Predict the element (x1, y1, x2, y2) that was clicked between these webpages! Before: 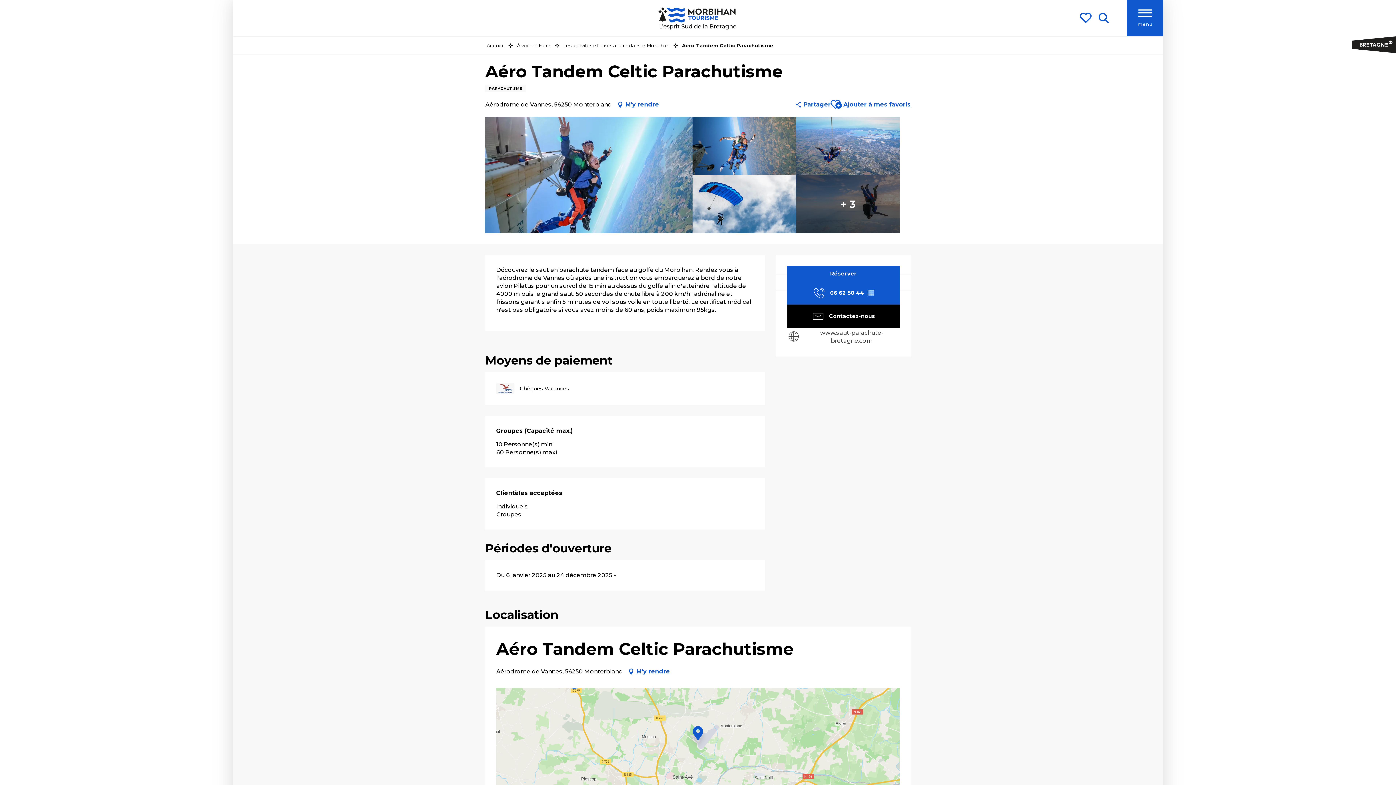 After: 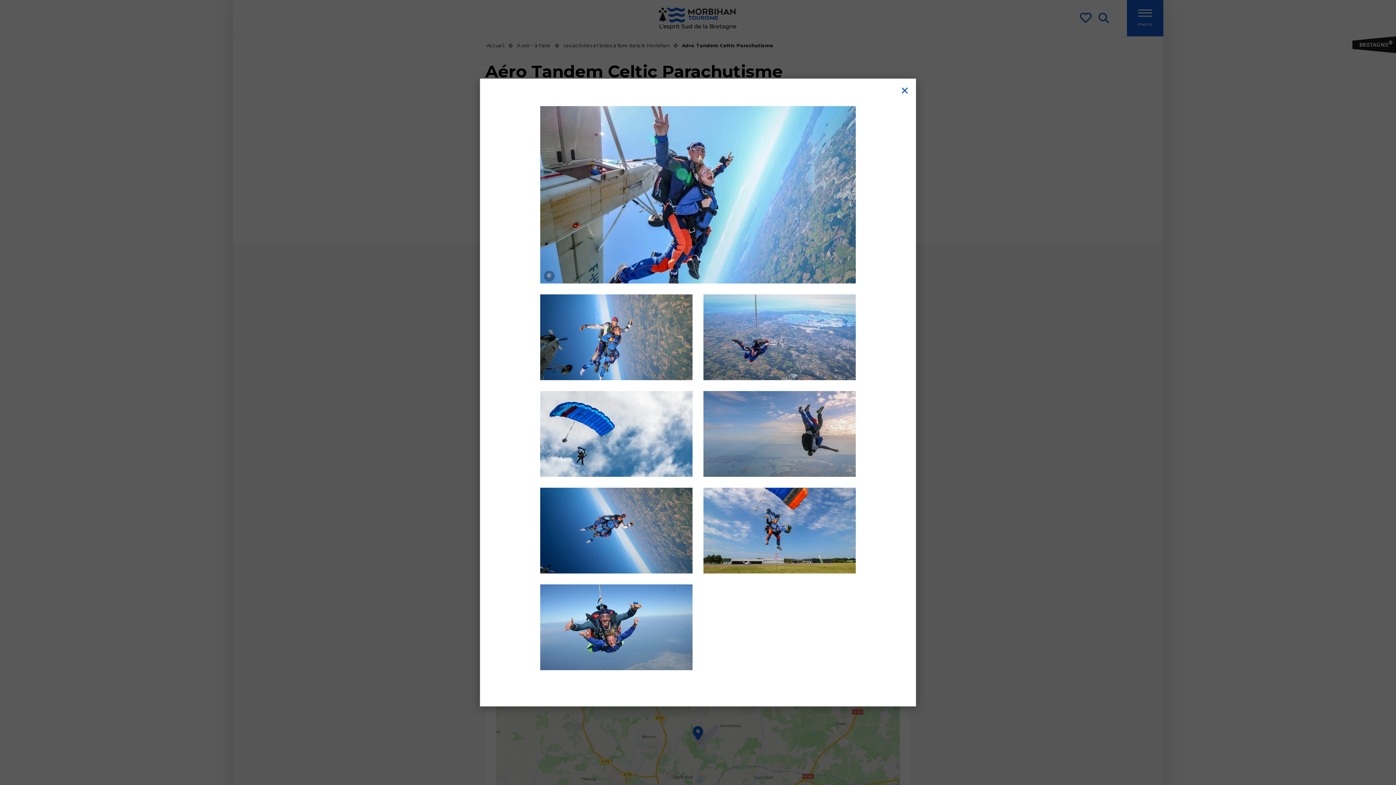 Action: bbox: (692, 116, 796, 175)